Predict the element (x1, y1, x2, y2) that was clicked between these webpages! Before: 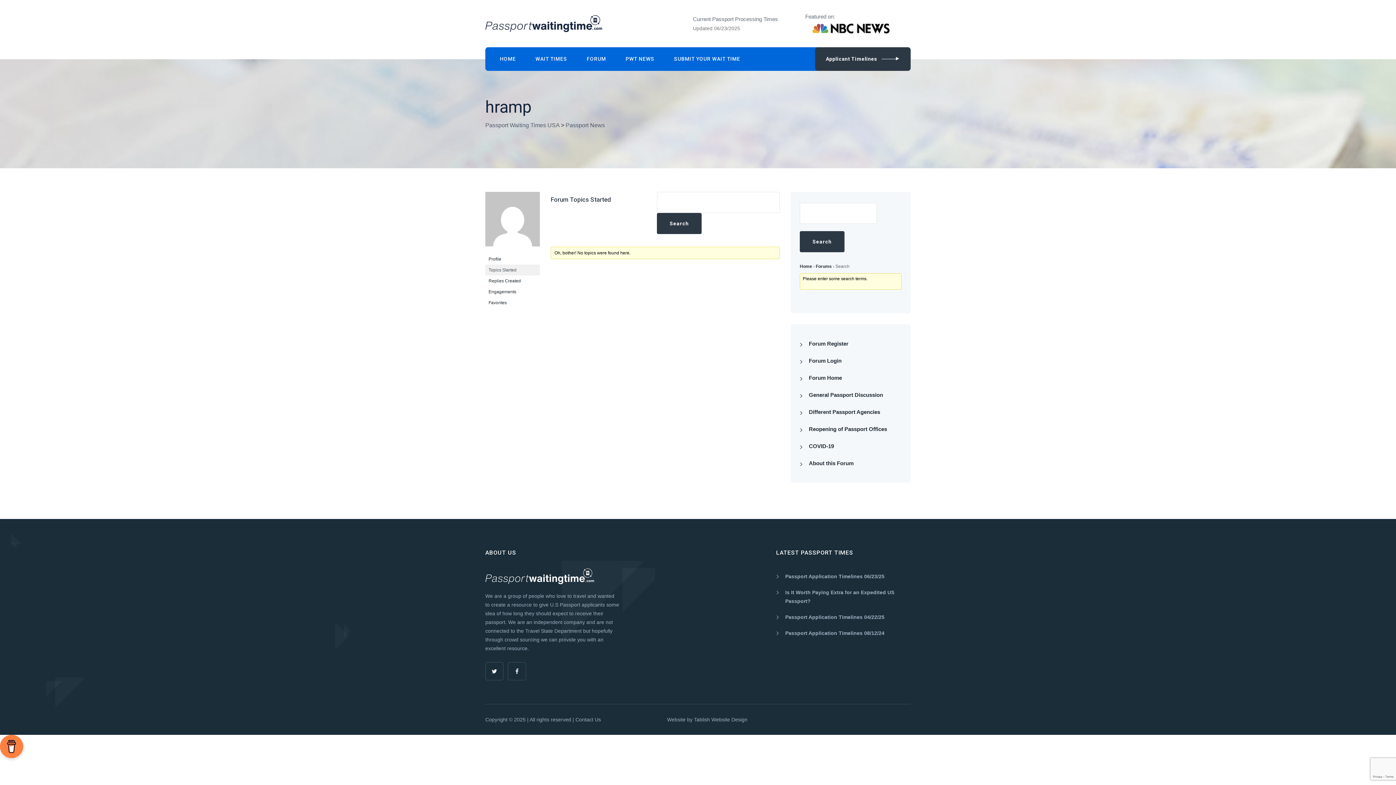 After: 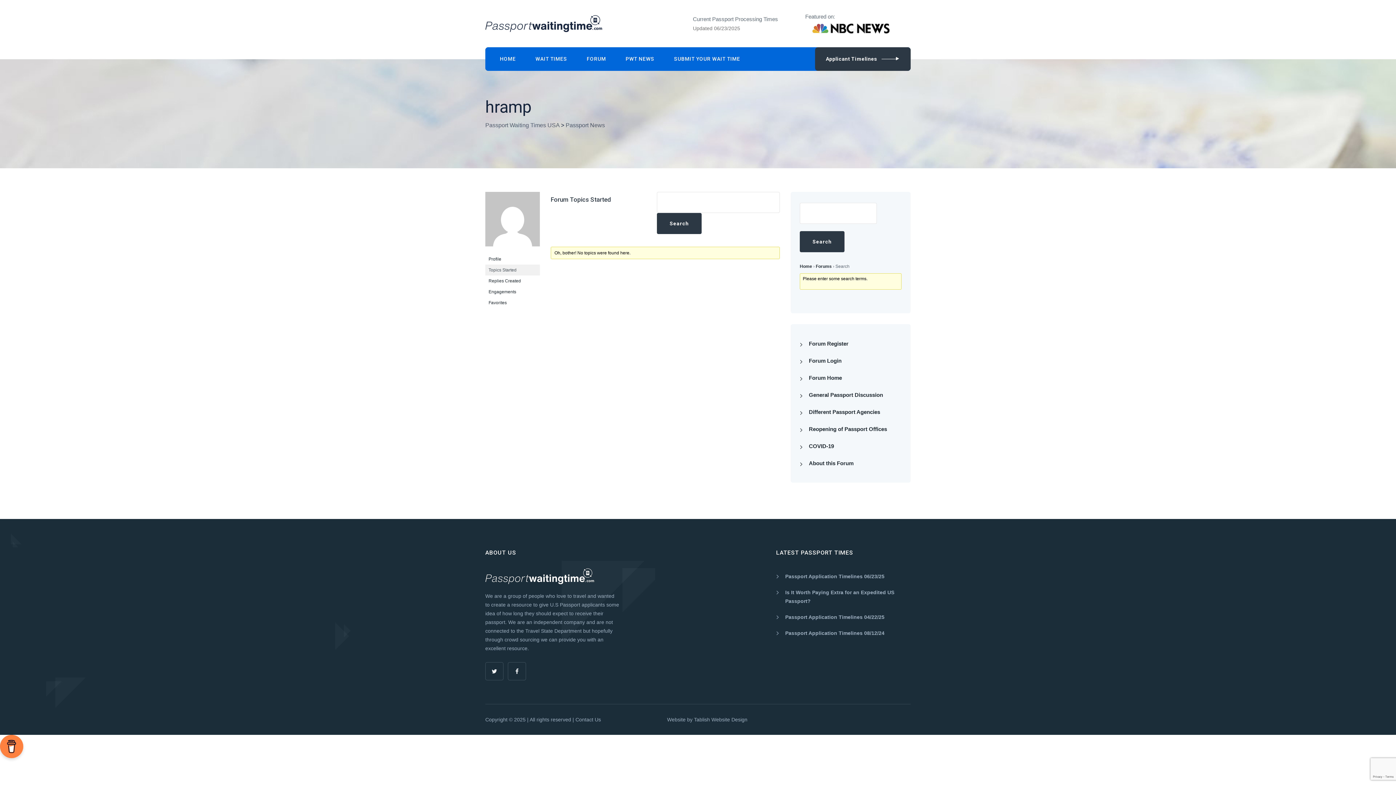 Action: label: Topics Started bbox: (485, 264, 540, 275)